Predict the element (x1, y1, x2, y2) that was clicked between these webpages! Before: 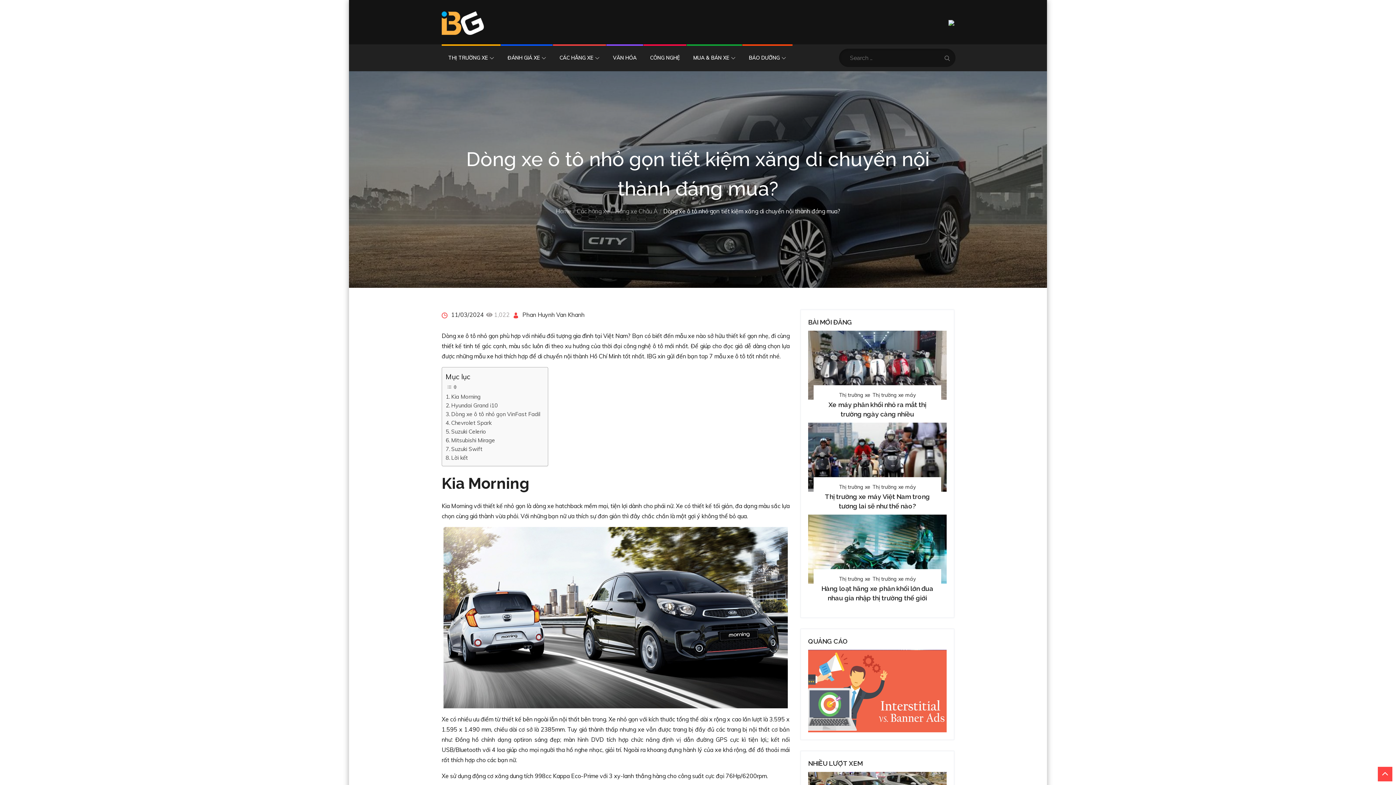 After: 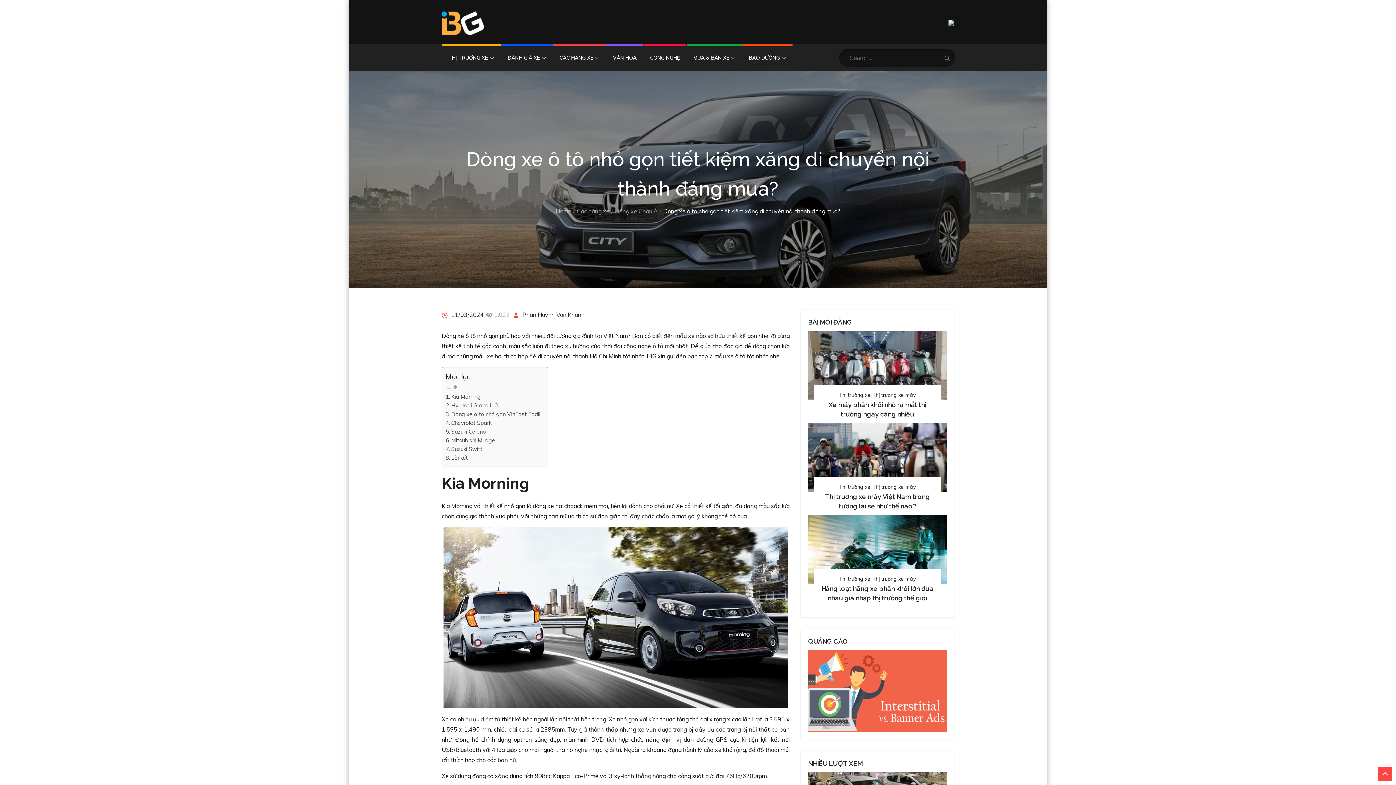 Action: bbox: (948, 18, 954, 25)